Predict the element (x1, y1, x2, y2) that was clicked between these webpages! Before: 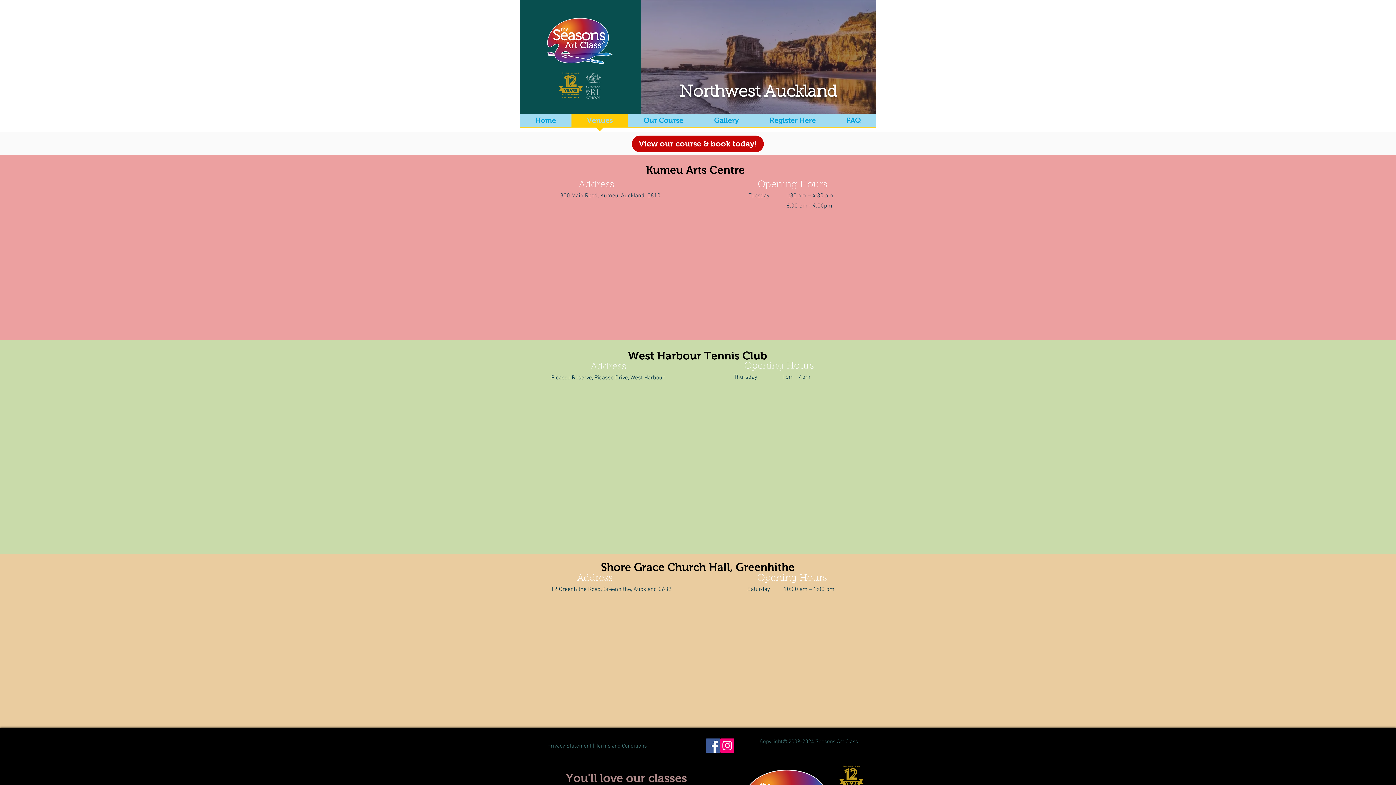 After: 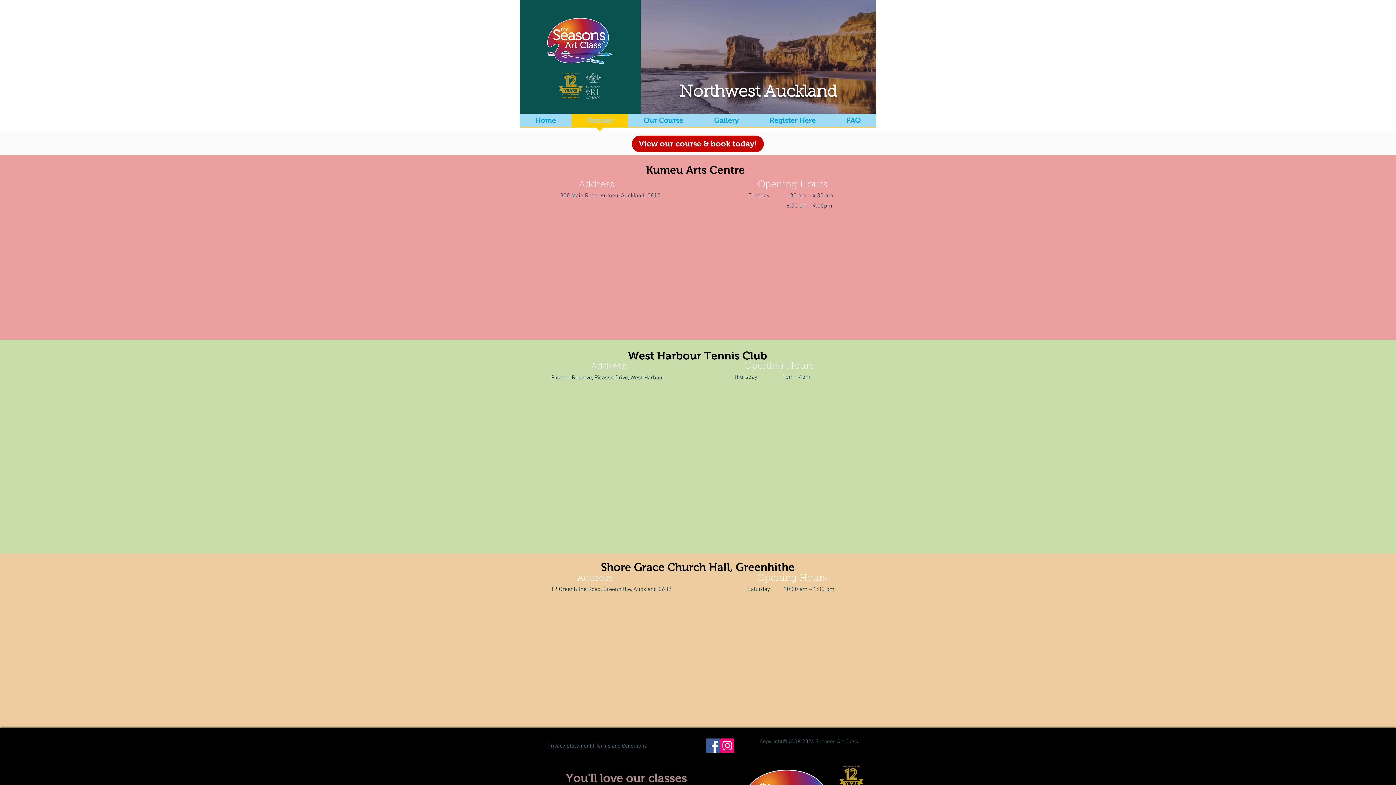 Action: label: Instagram bbox: (720, 738, 734, 753)